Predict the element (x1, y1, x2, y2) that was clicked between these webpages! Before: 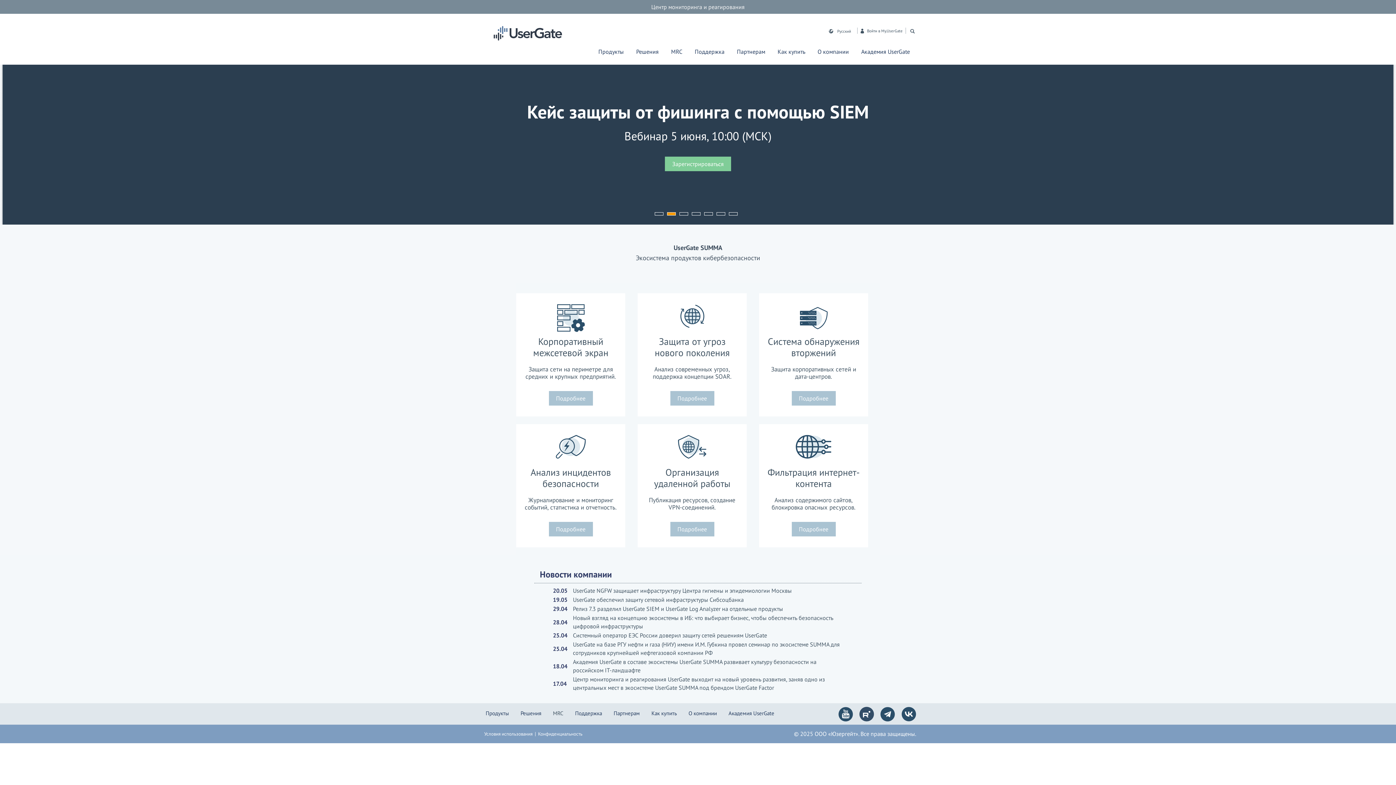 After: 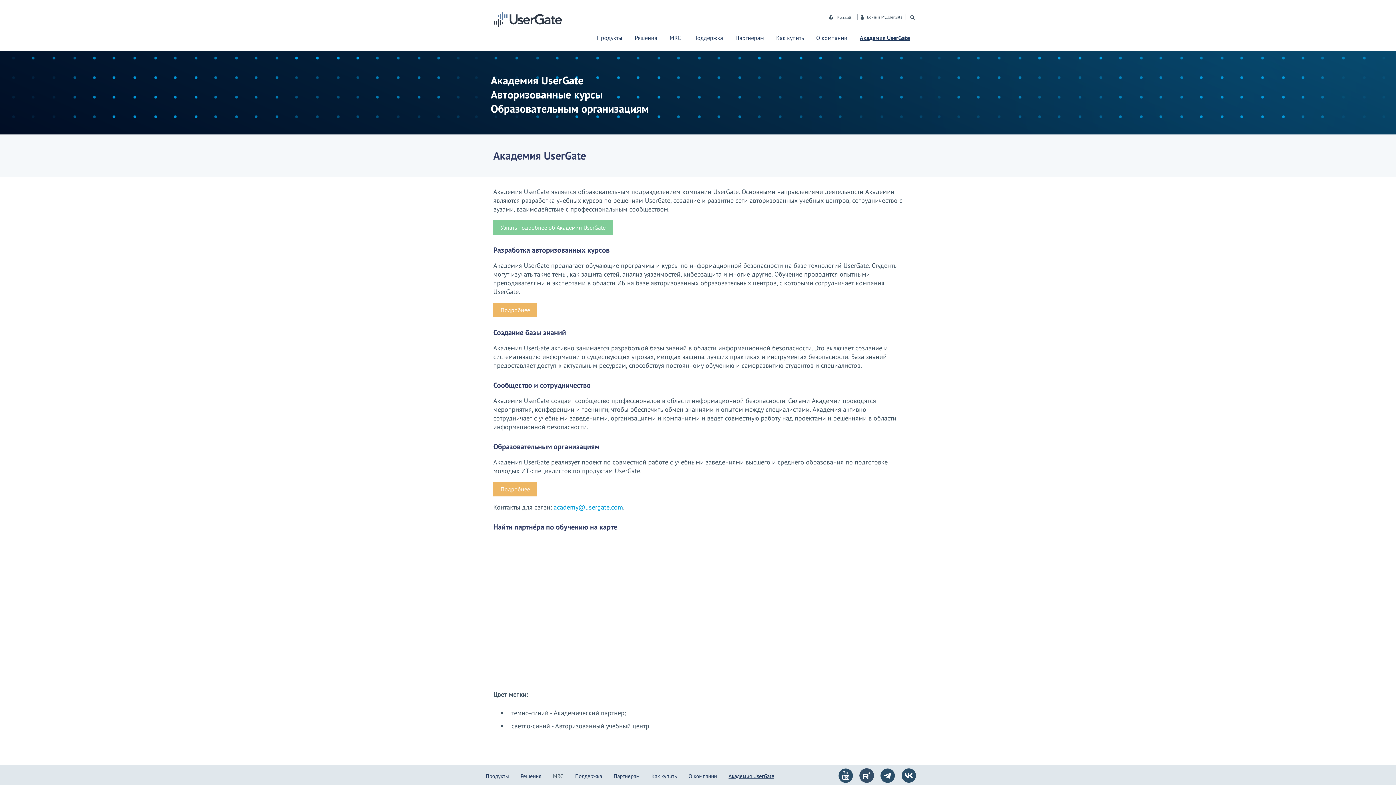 Action: label: Академия UserGate bbox: (728, 710, 774, 716)